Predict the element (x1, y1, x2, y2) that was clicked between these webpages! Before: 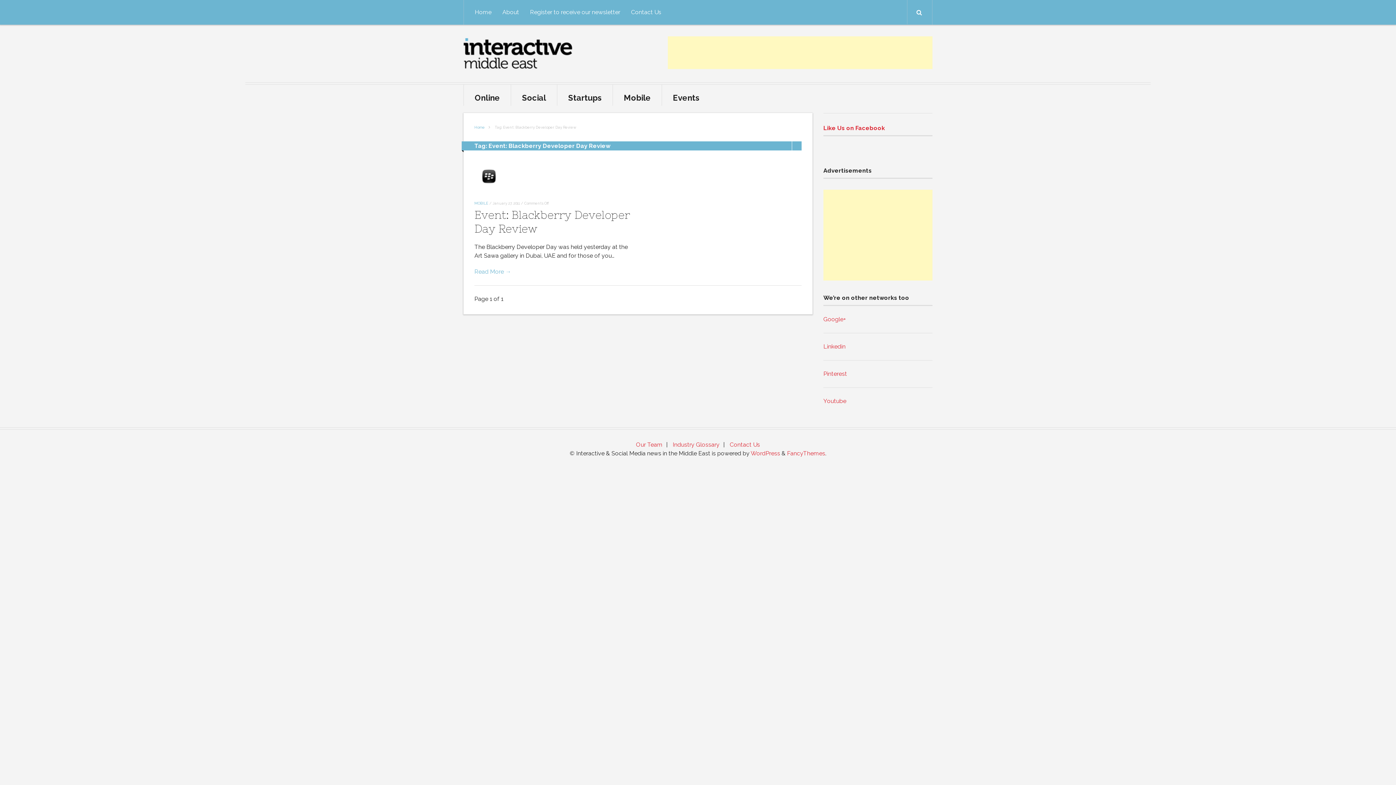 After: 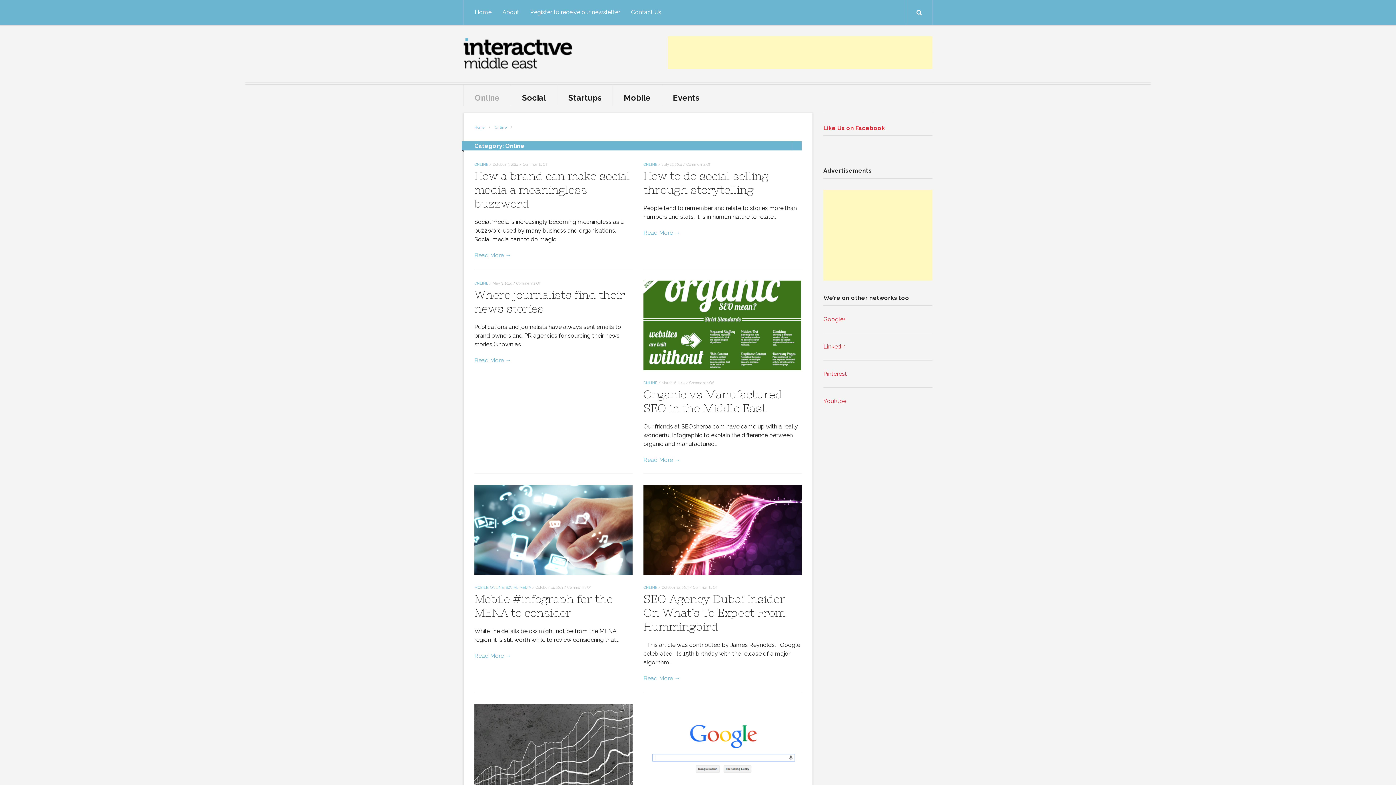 Action: label: Online bbox: (463, 84, 510, 105)